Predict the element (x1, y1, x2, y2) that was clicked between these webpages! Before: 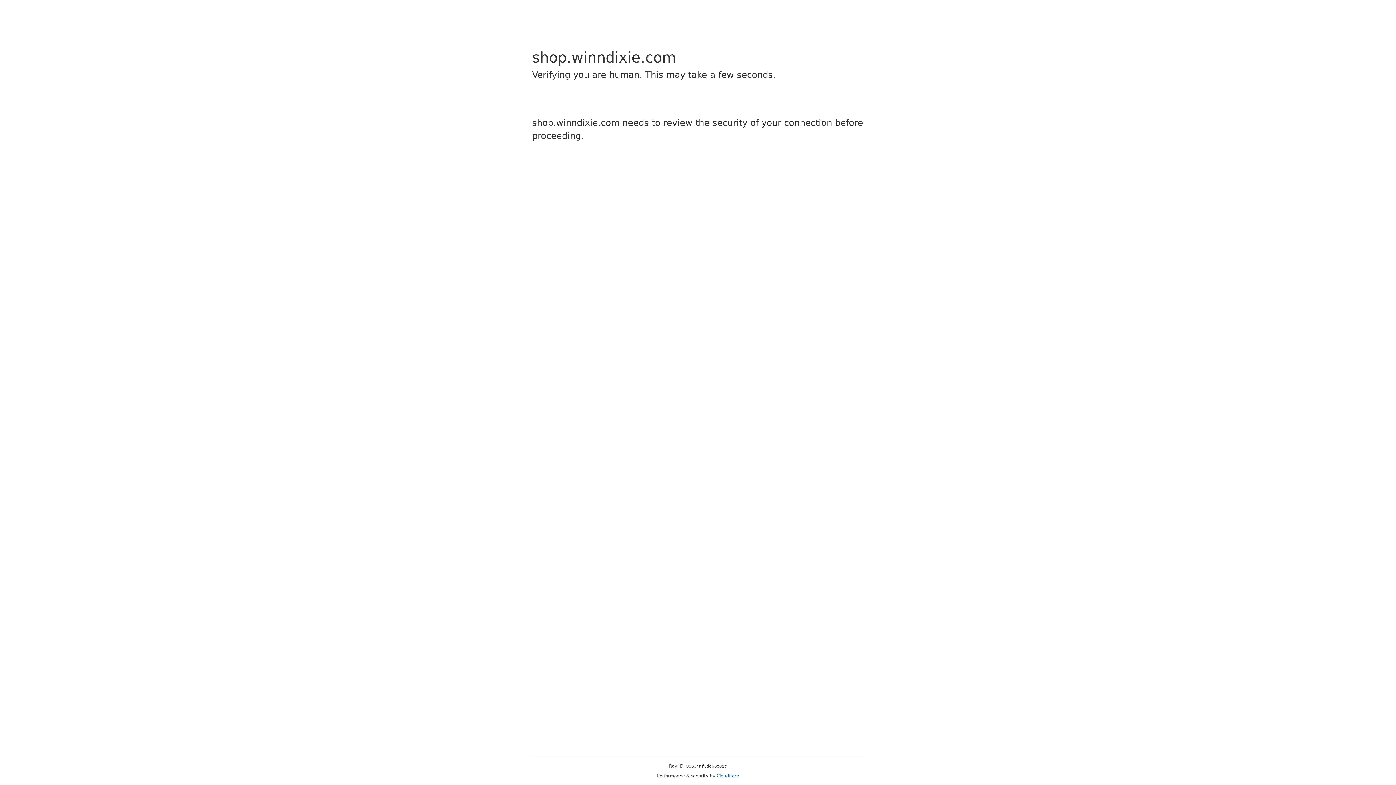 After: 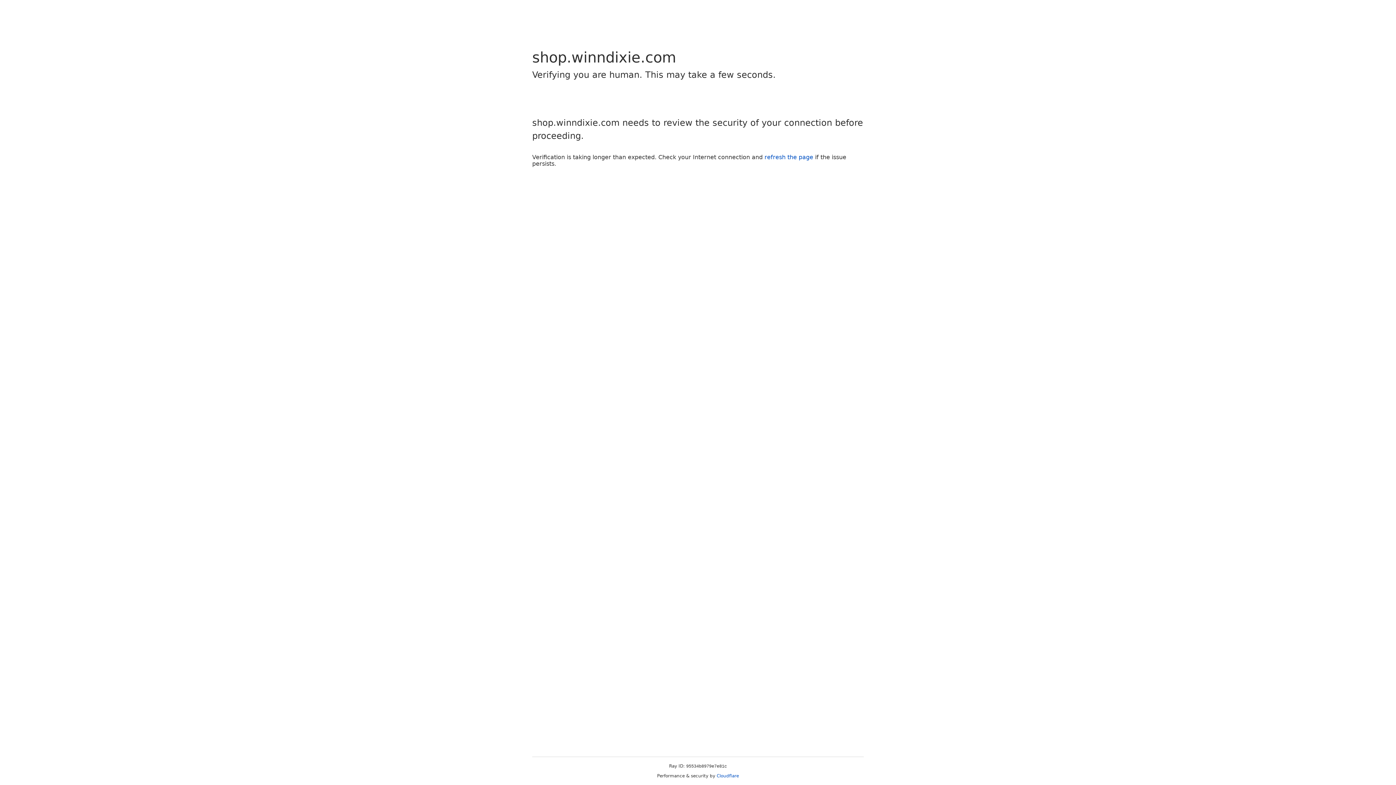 Action: bbox: (716, 773, 739, 778) label: Cloudflare